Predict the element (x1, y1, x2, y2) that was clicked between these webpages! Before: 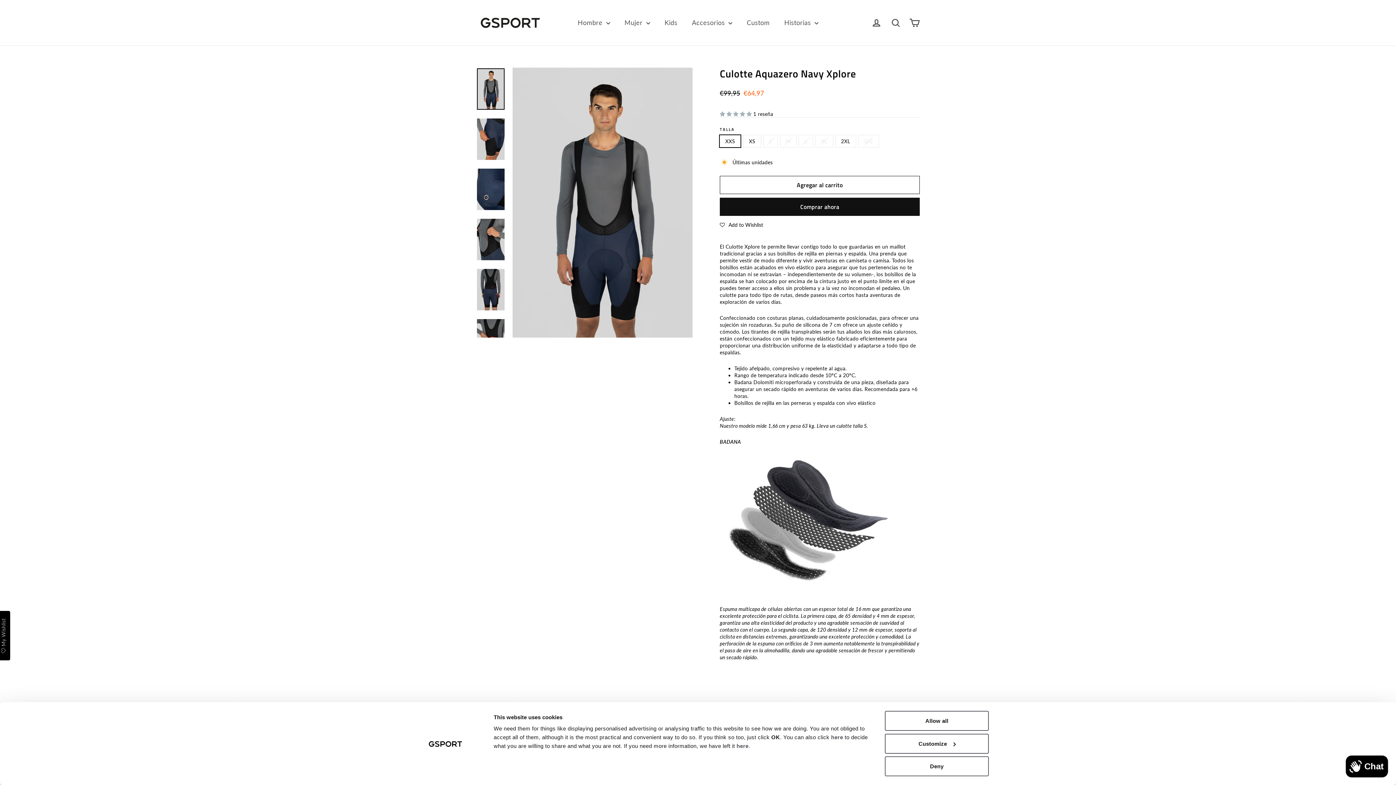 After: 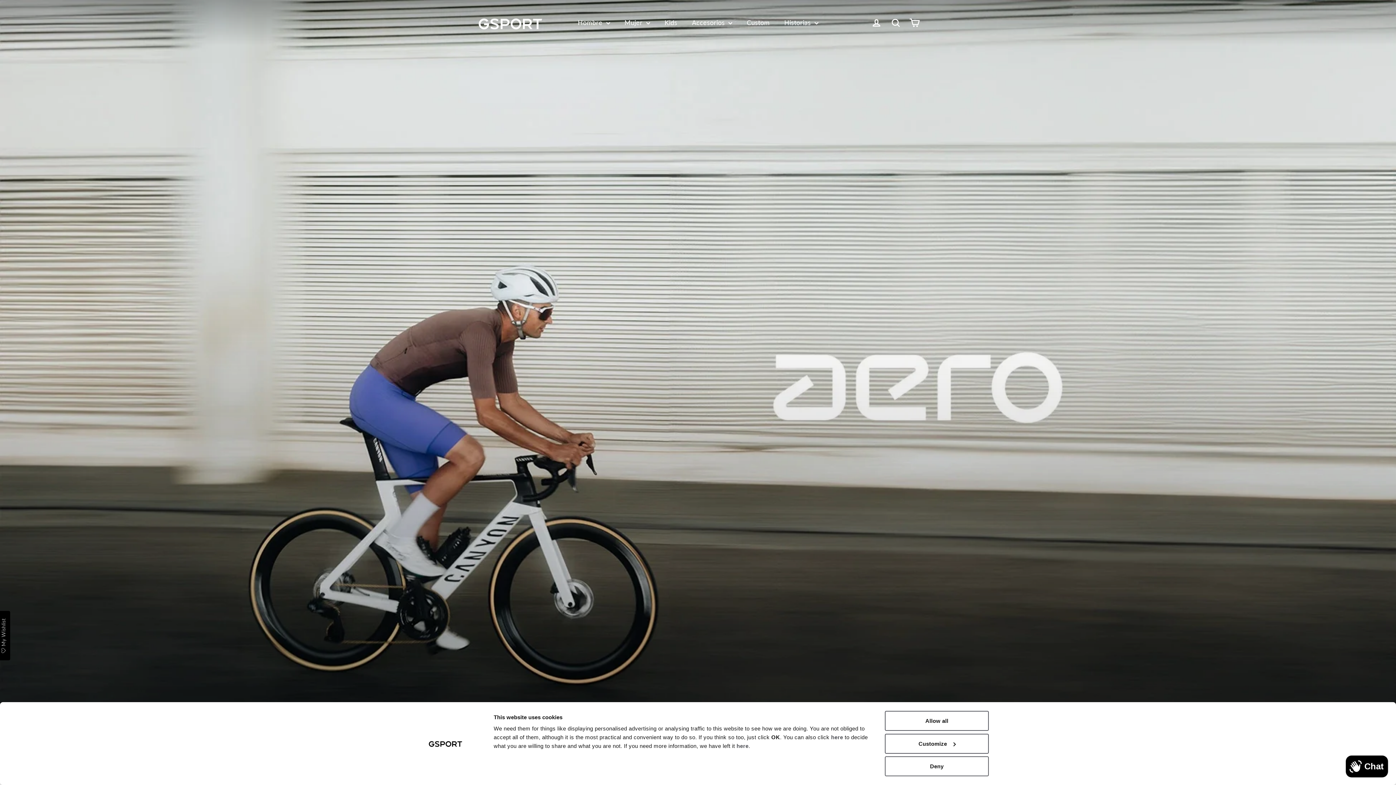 Action: bbox: (476, 12, 544, 33)